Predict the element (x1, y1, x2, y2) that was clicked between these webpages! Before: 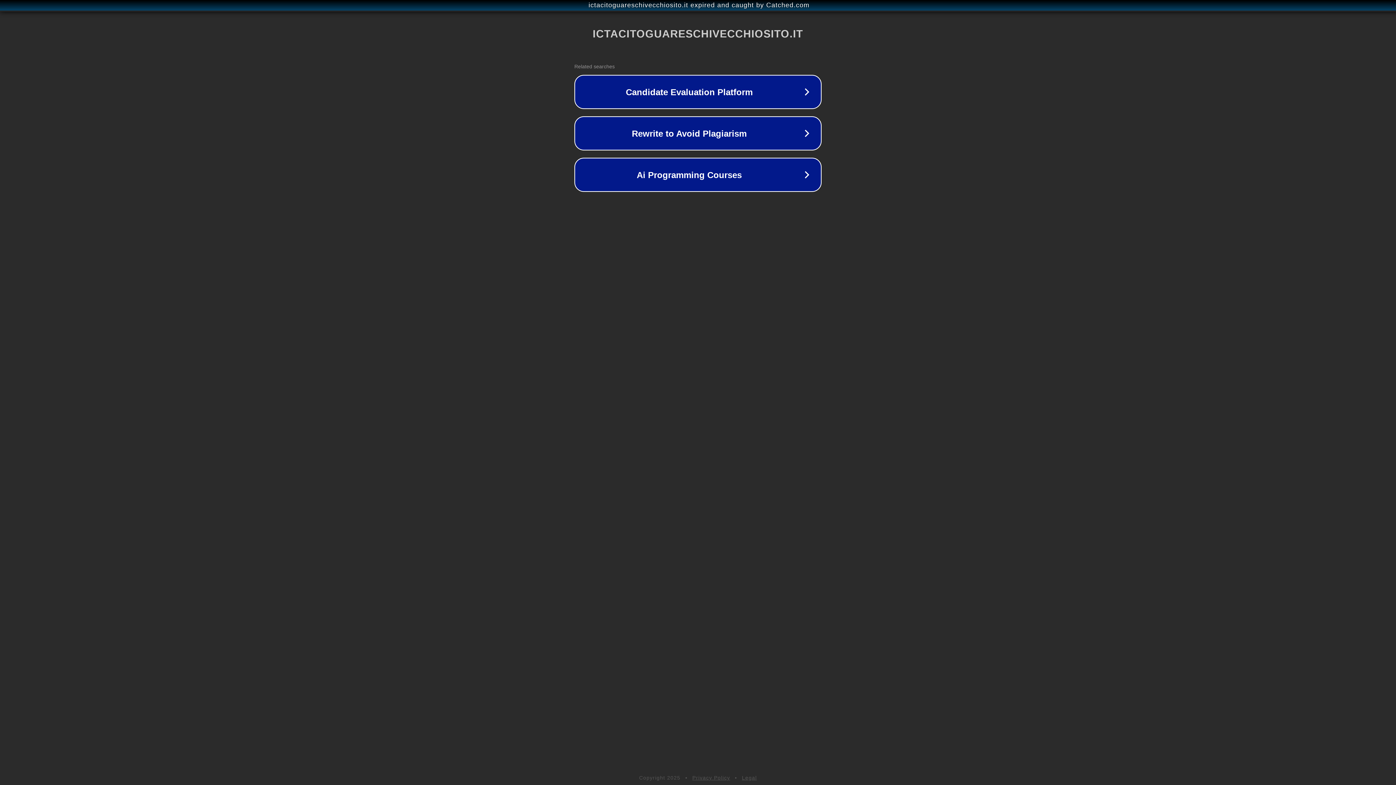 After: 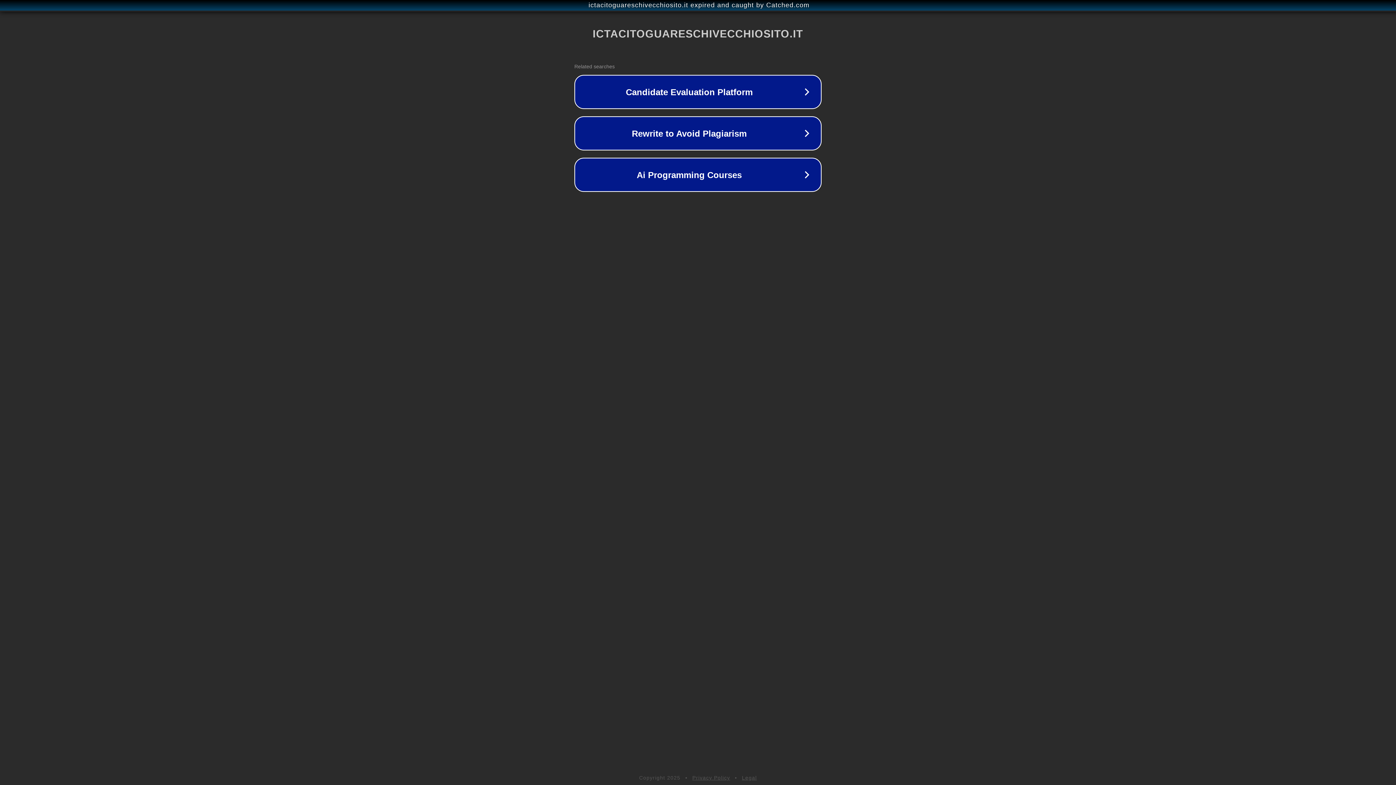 Action: bbox: (692, 775, 730, 781) label: Privacy Policy